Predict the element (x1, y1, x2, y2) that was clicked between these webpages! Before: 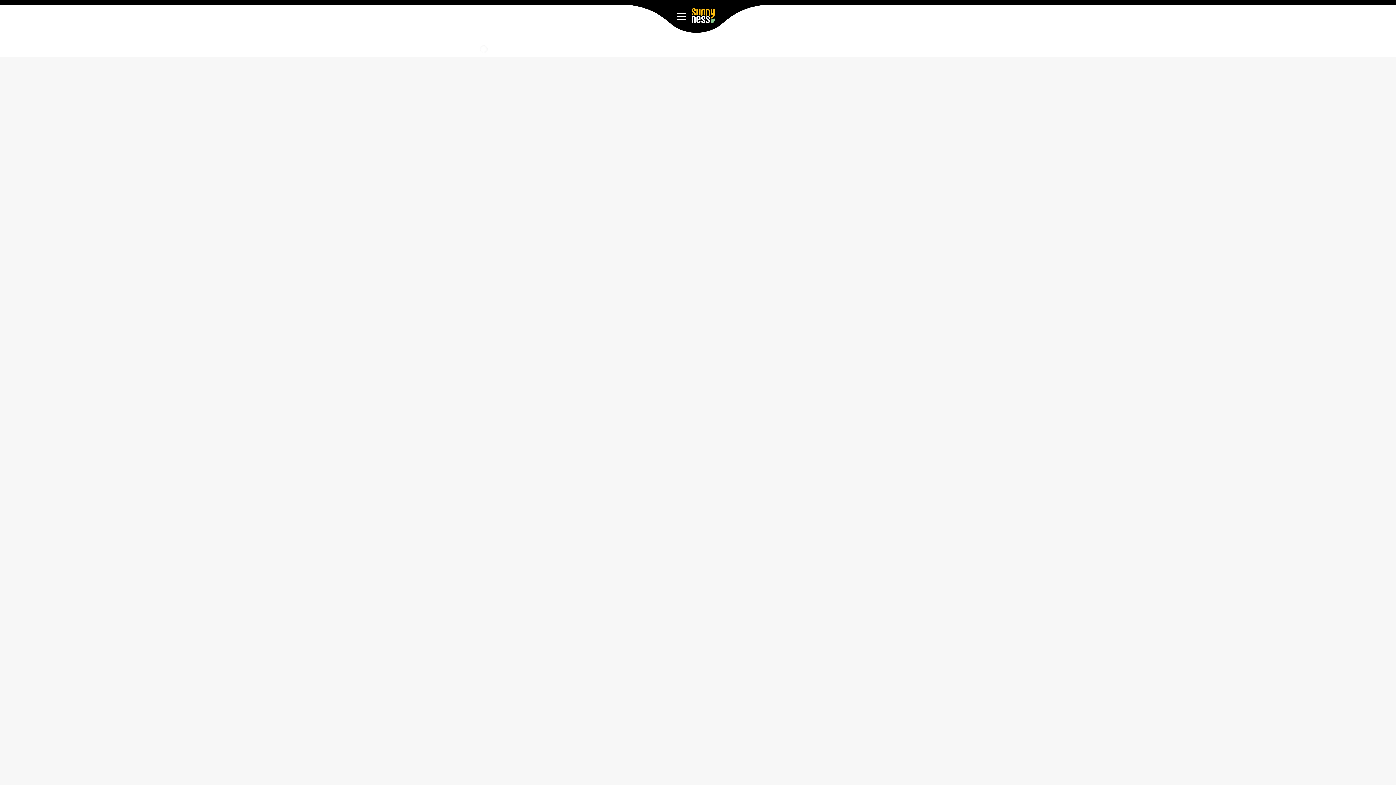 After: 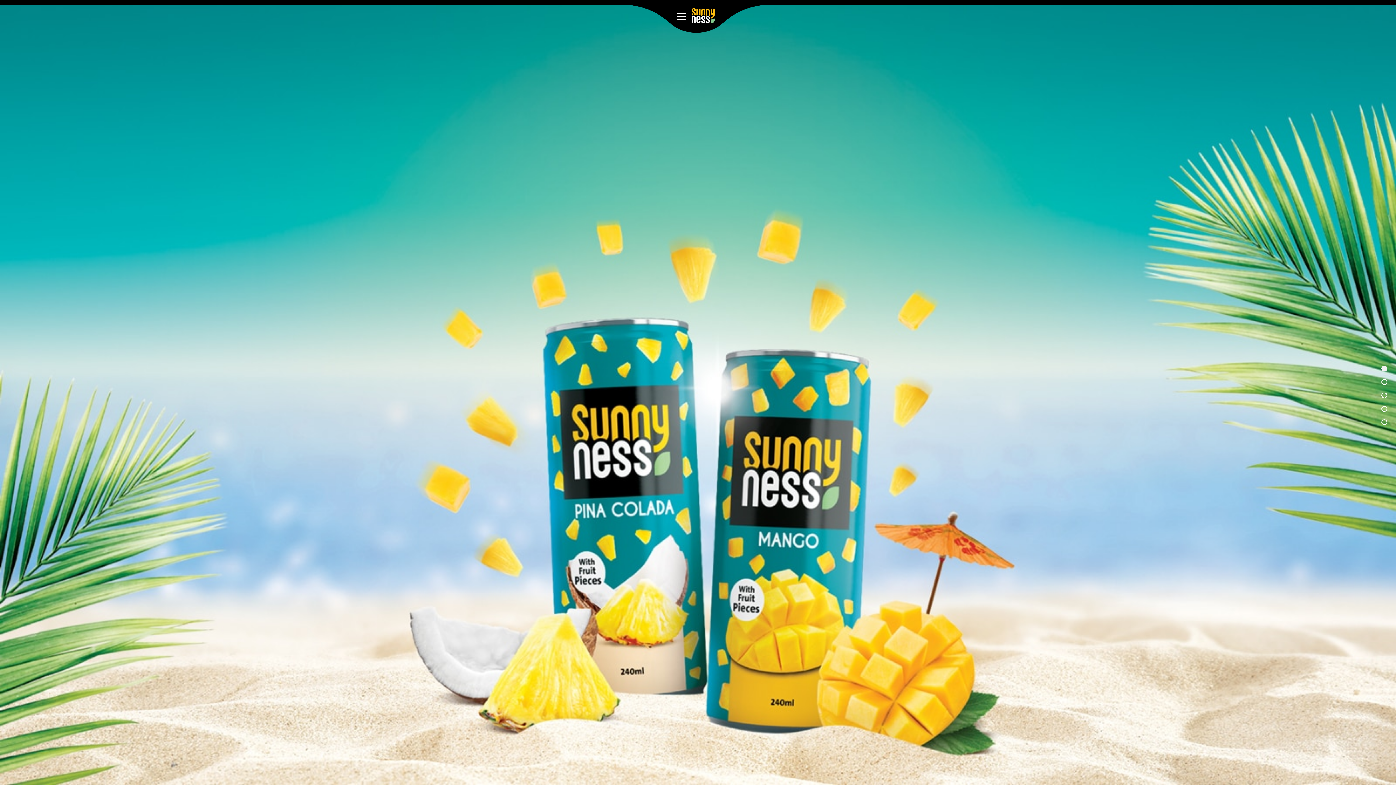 Action: bbox: (678, 0, 718, 32)